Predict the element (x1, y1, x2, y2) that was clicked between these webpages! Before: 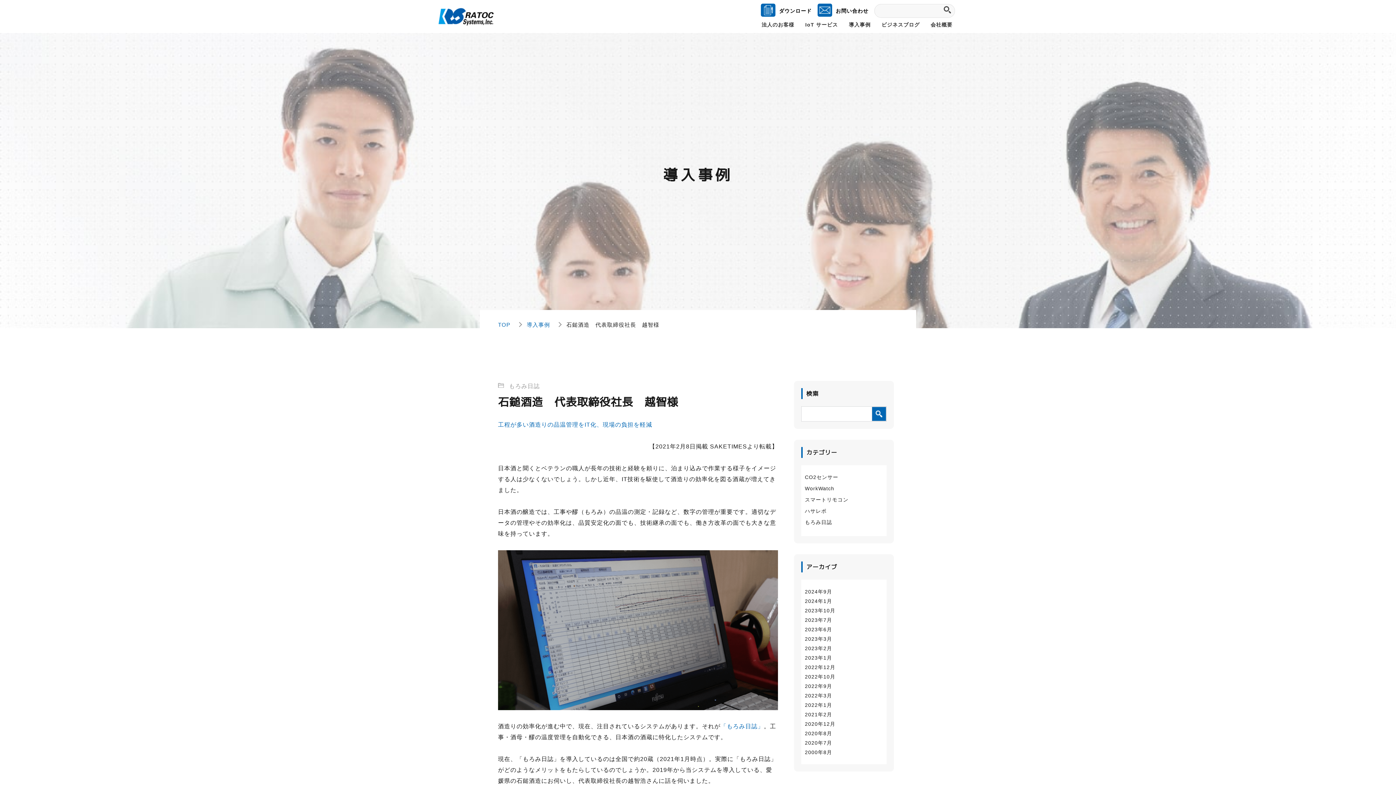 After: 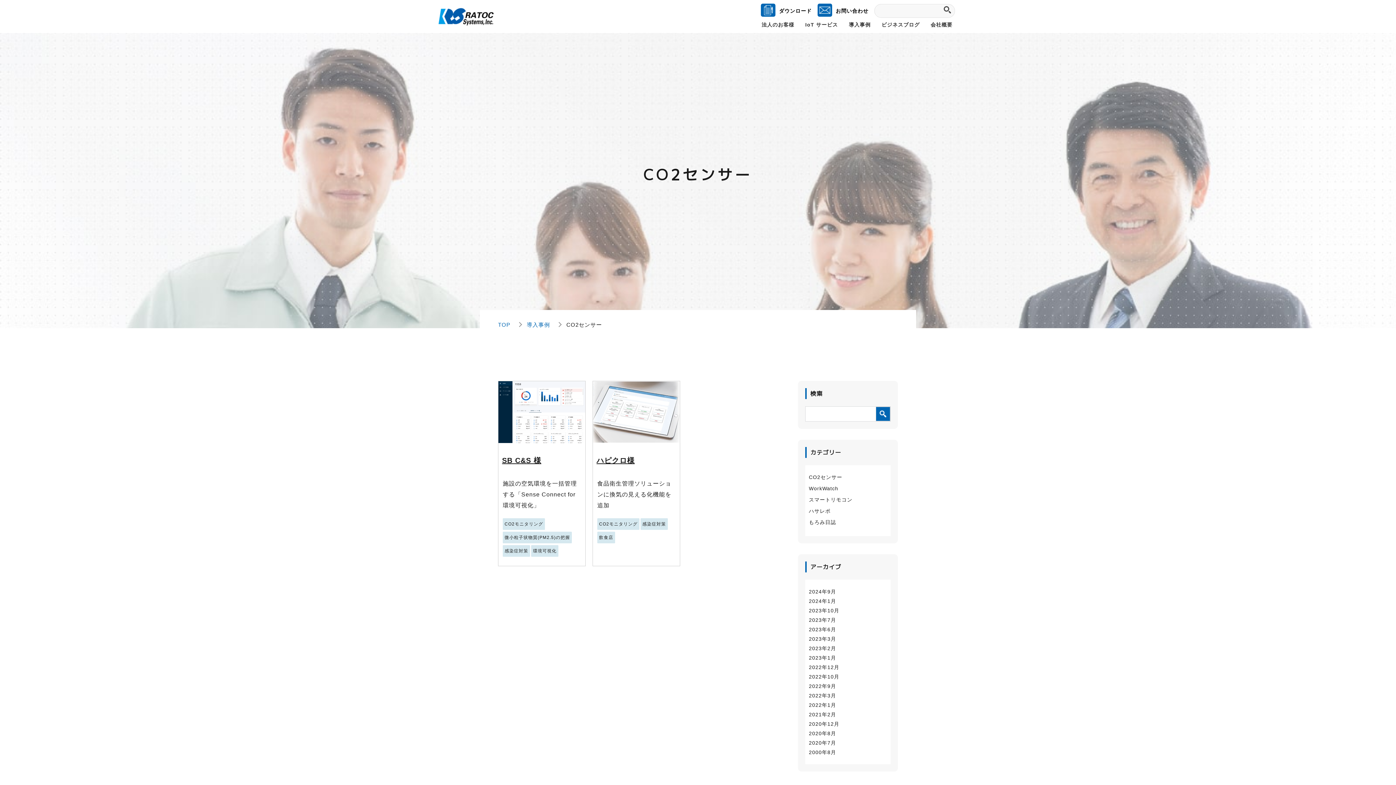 Action: bbox: (805, 474, 838, 480) label: CO2センサー